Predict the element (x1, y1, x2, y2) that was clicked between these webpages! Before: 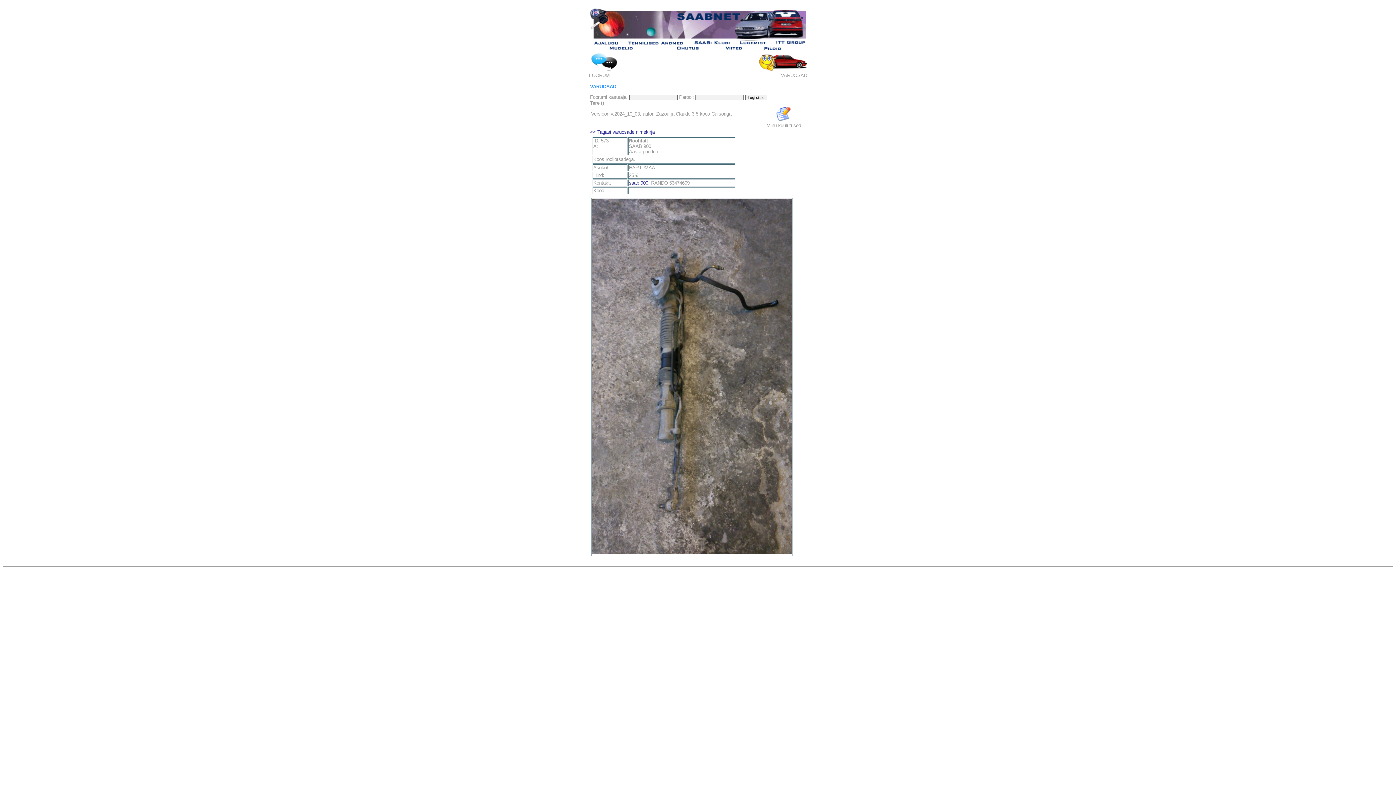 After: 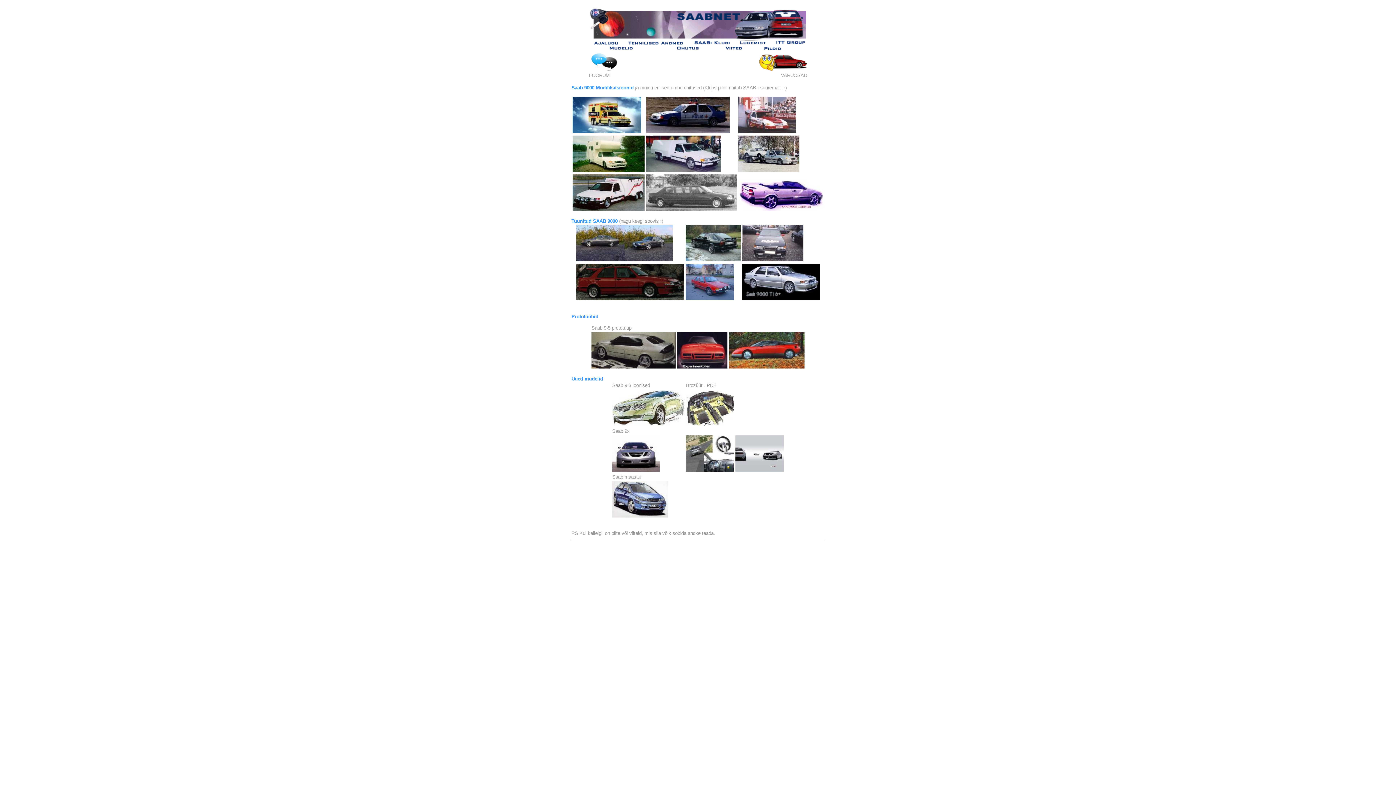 Action: bbox: (763, 47, 783, 52)